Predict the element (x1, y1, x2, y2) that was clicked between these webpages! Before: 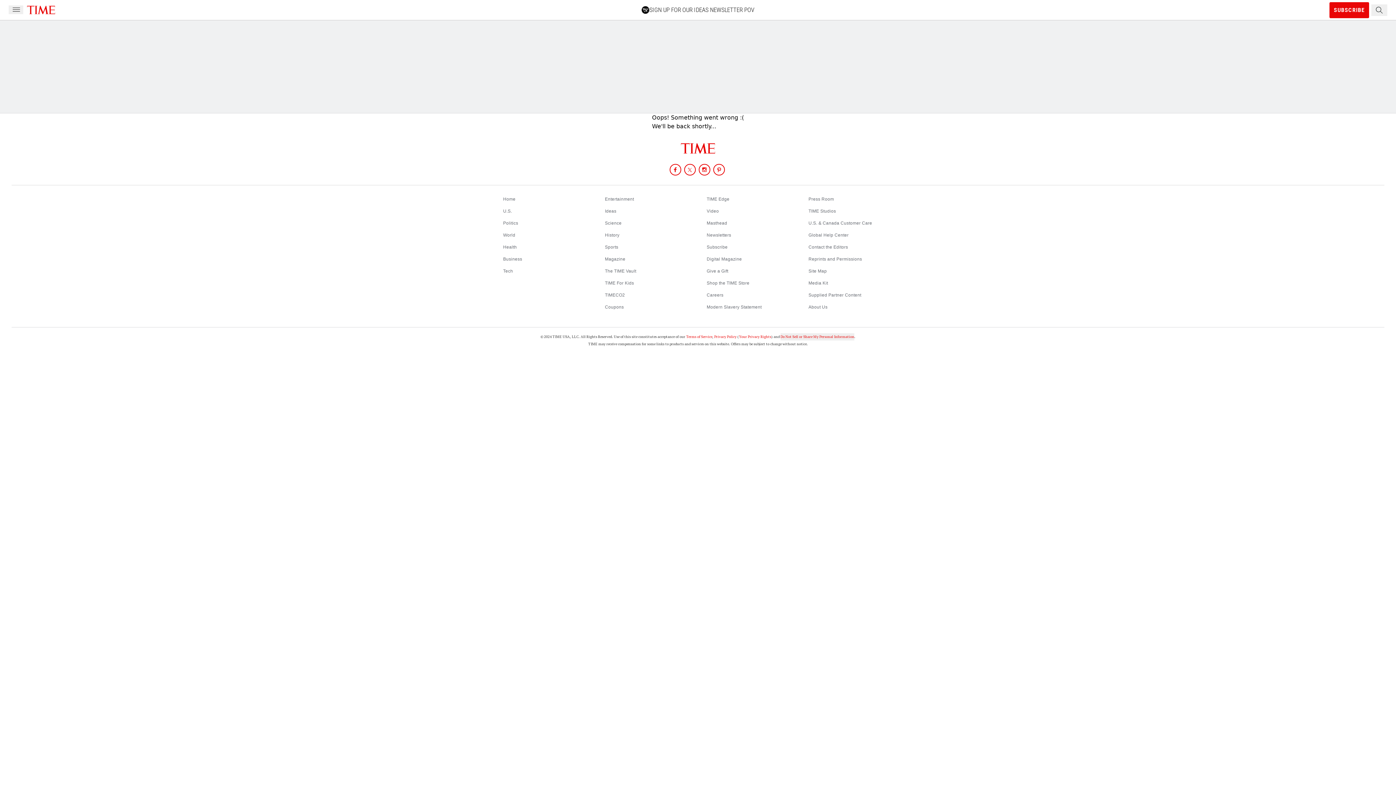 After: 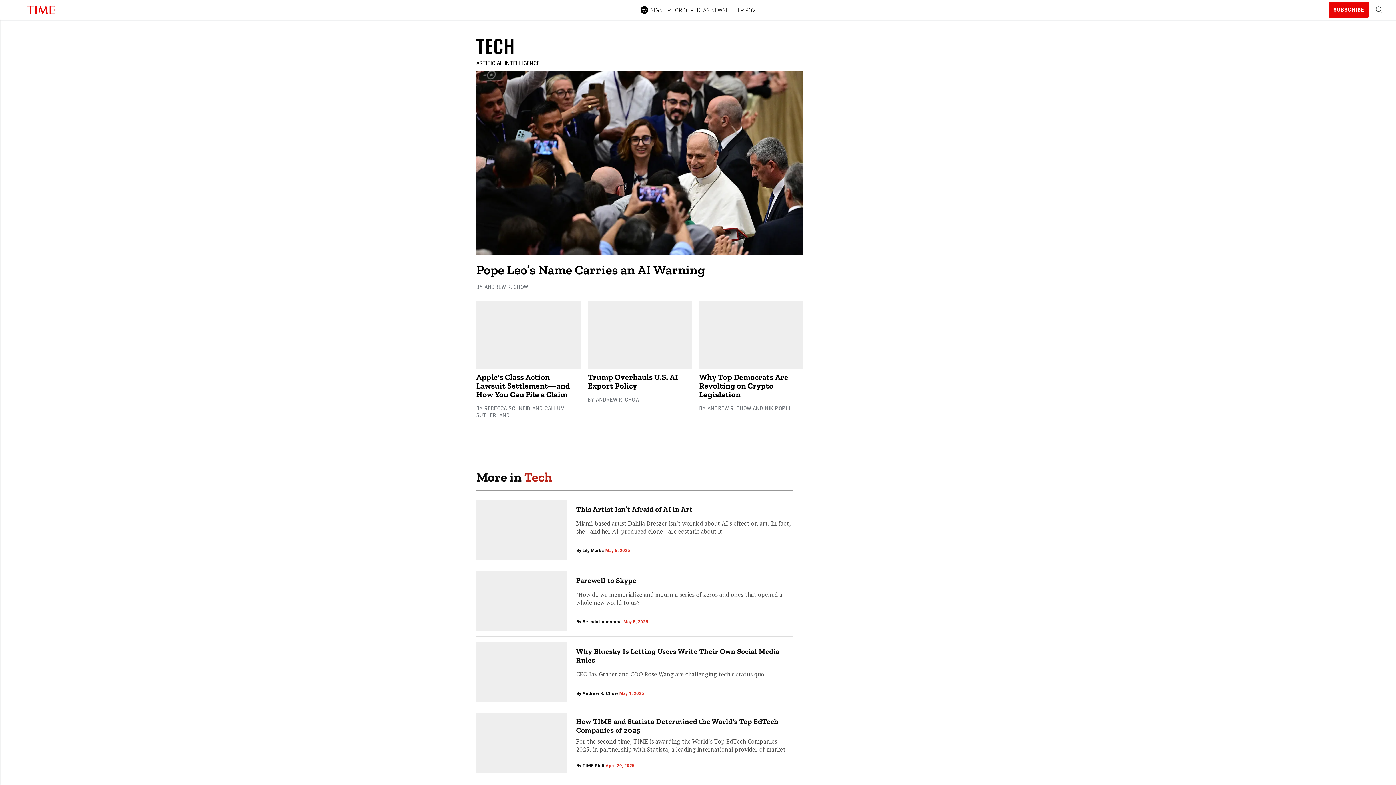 Action: label: Tech bbox: (503, 268, 513, 273)